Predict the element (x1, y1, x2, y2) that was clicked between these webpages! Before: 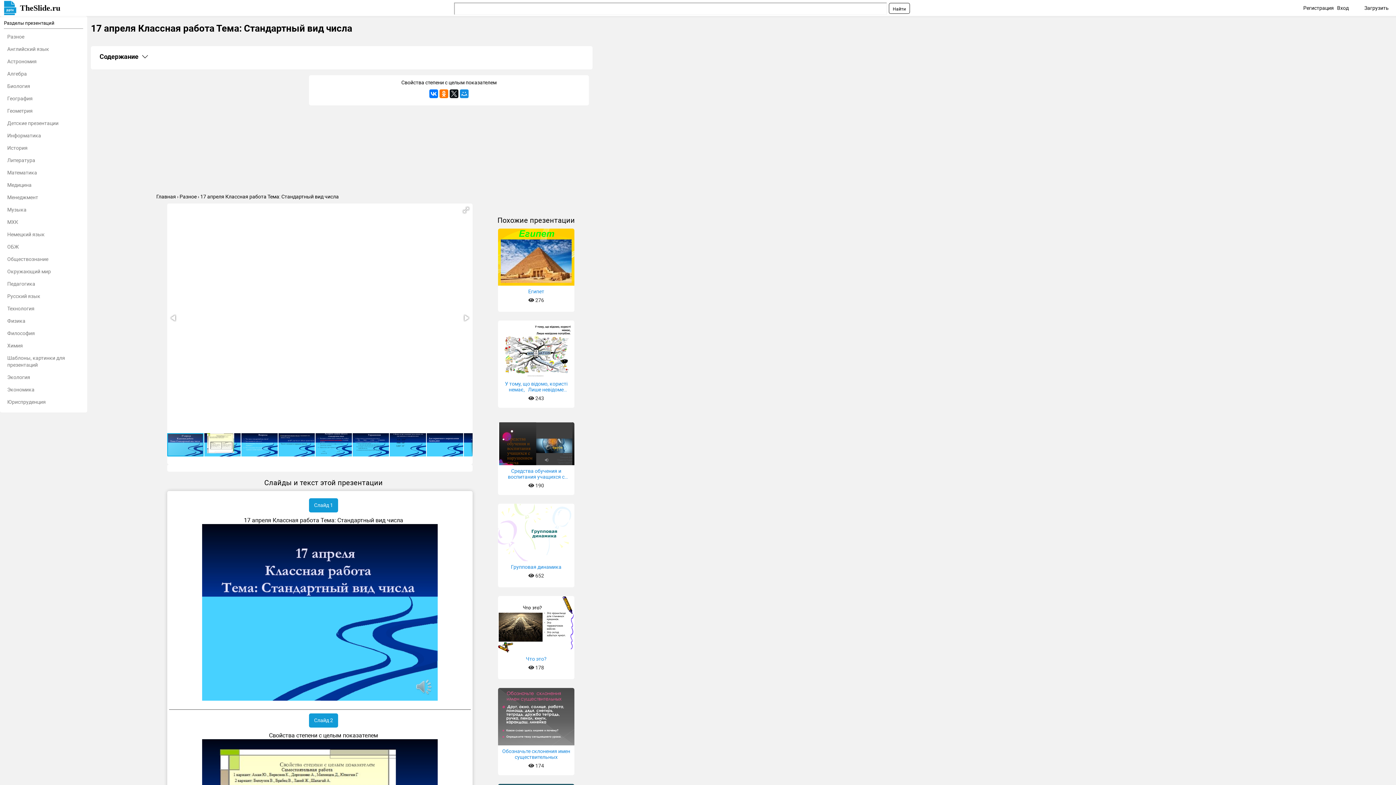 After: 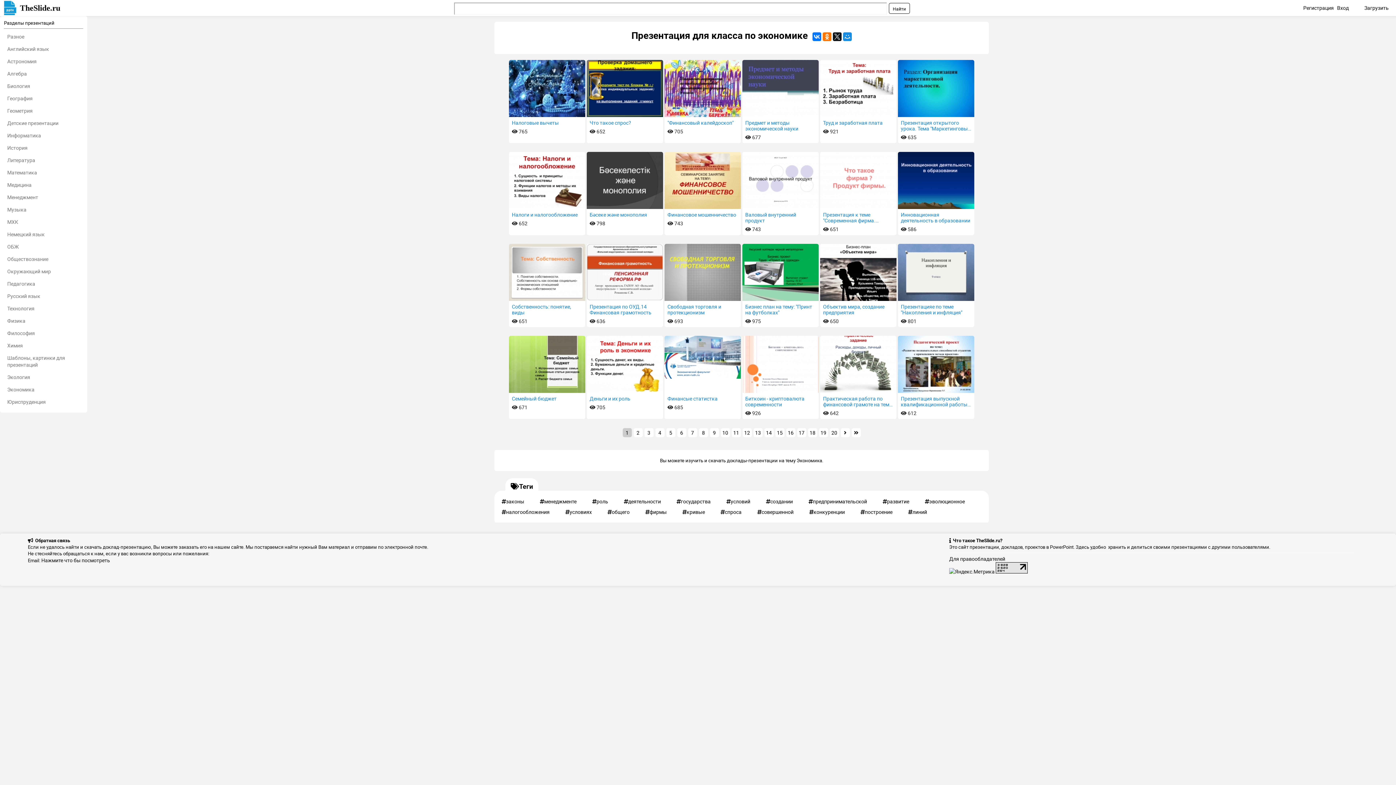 Action: bbox: (3, 384, 83, 394) label: Экономика